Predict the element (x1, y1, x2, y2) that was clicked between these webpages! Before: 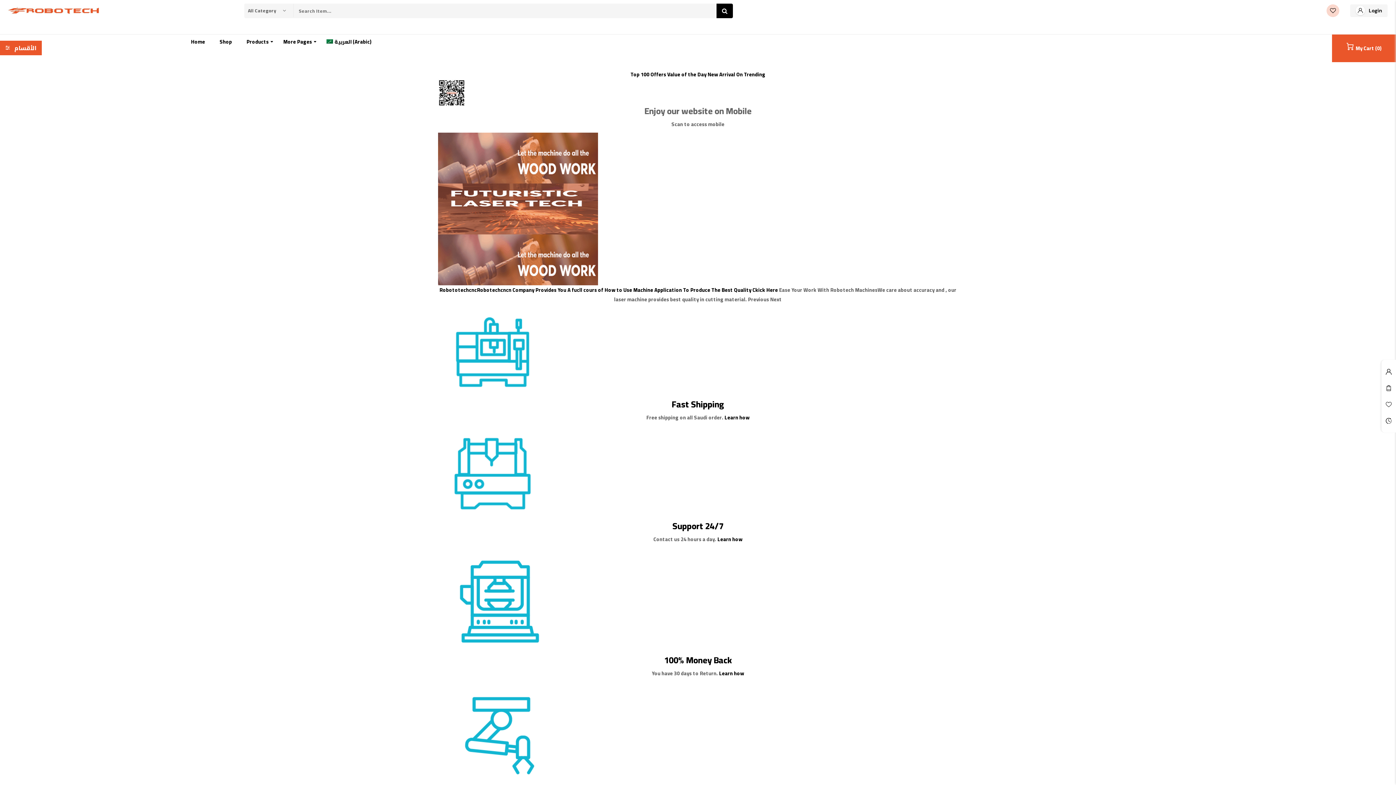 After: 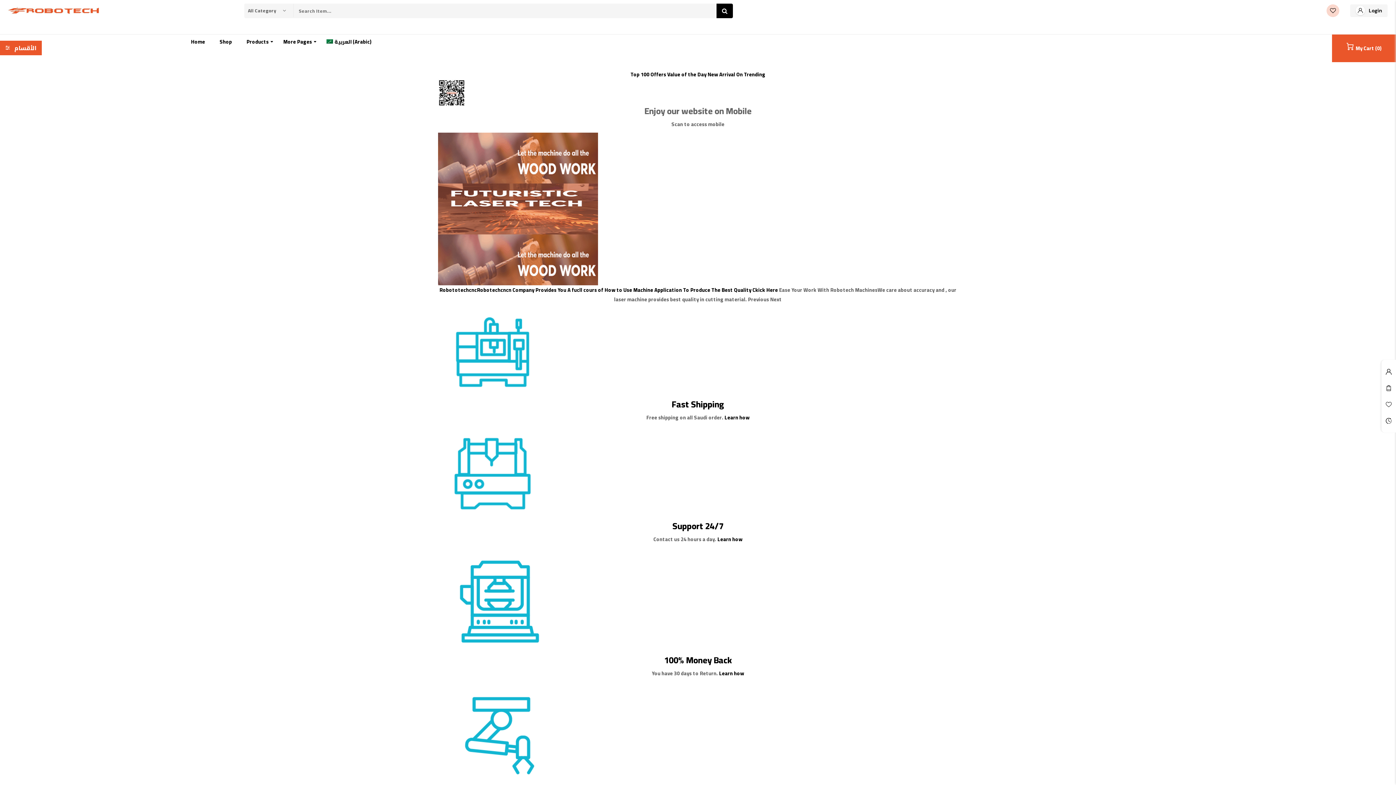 Action: bbox: (438, 234, 958, 285)